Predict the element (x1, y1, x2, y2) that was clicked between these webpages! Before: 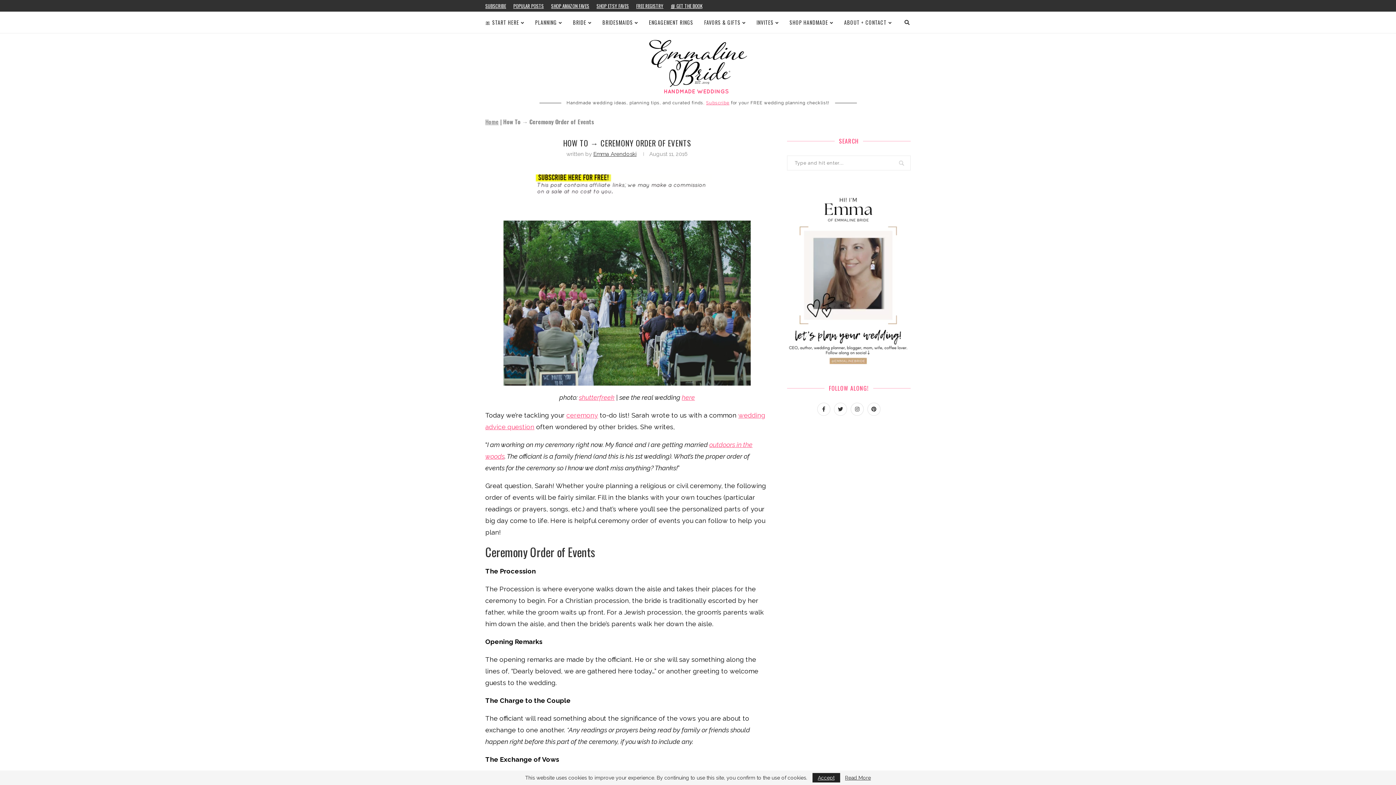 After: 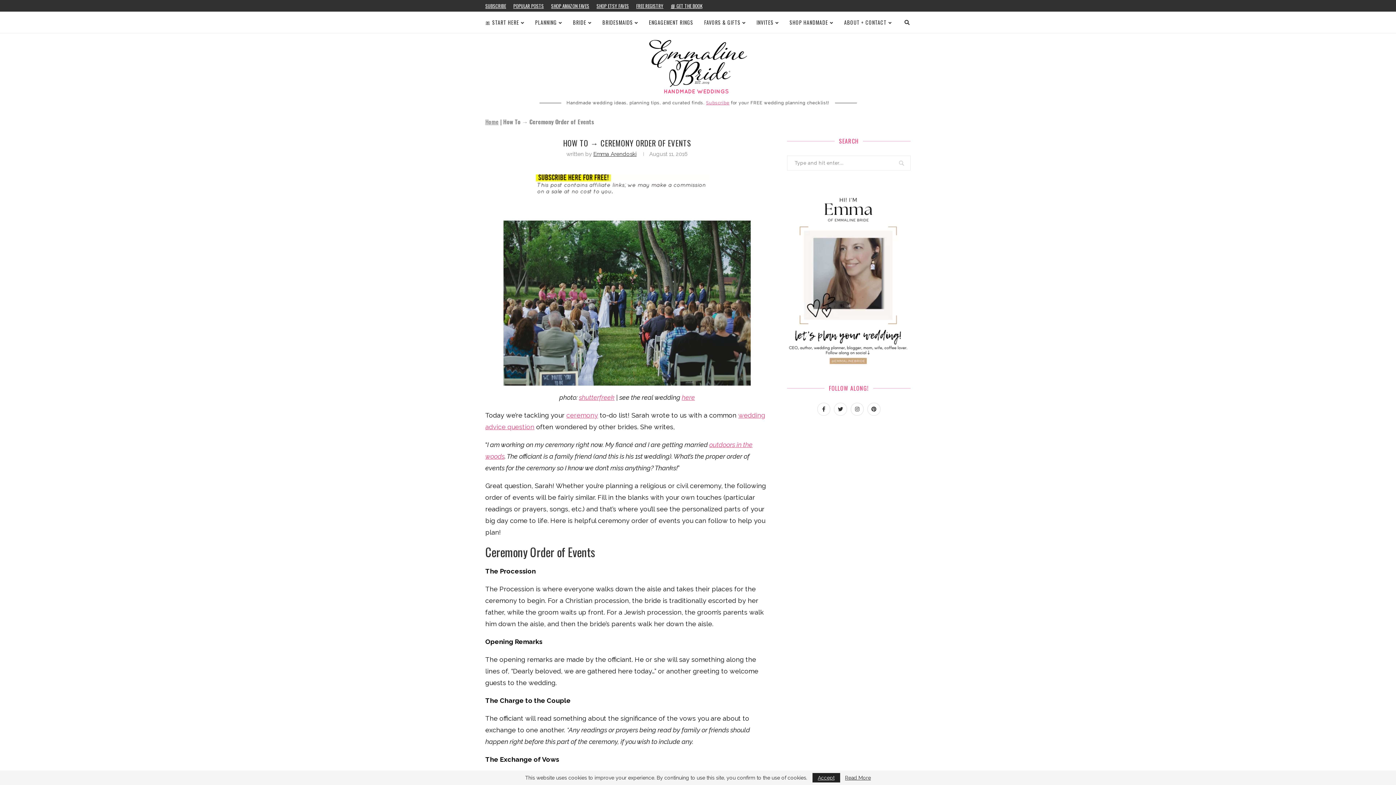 Action: label: ceremony bbox: (566, 411, 598, 419)